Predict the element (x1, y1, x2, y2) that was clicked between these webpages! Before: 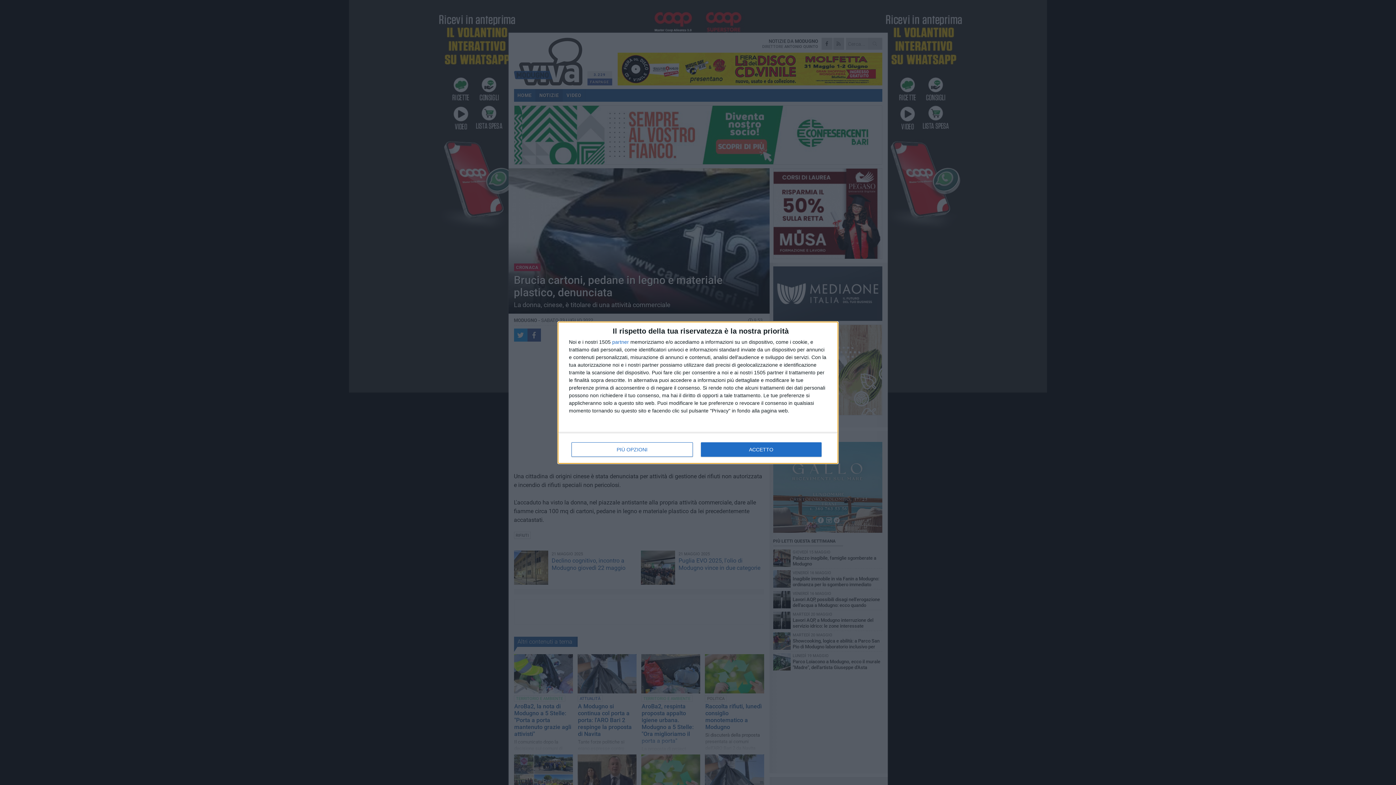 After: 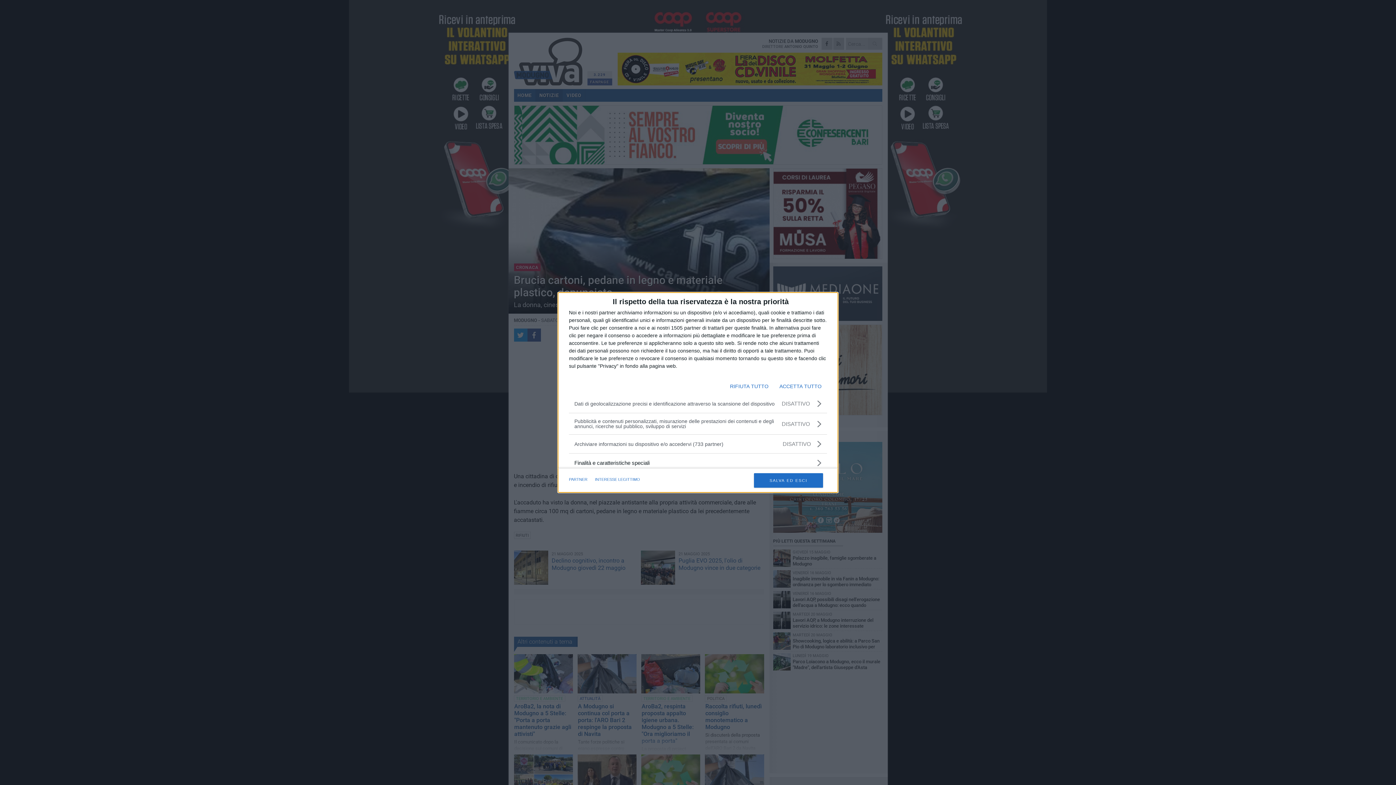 Action: bbox: (571, 442, 692, 456) label: PIÙ OPZIONI